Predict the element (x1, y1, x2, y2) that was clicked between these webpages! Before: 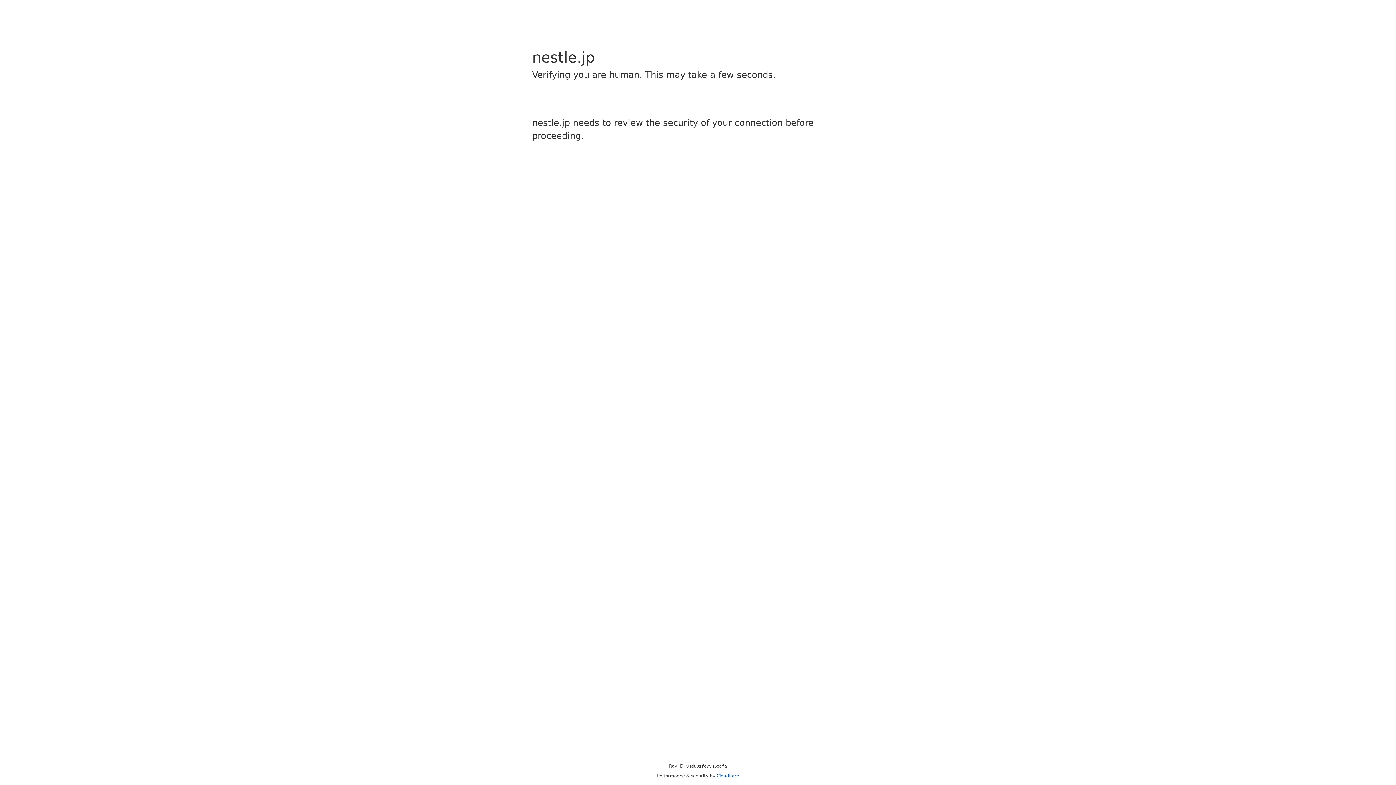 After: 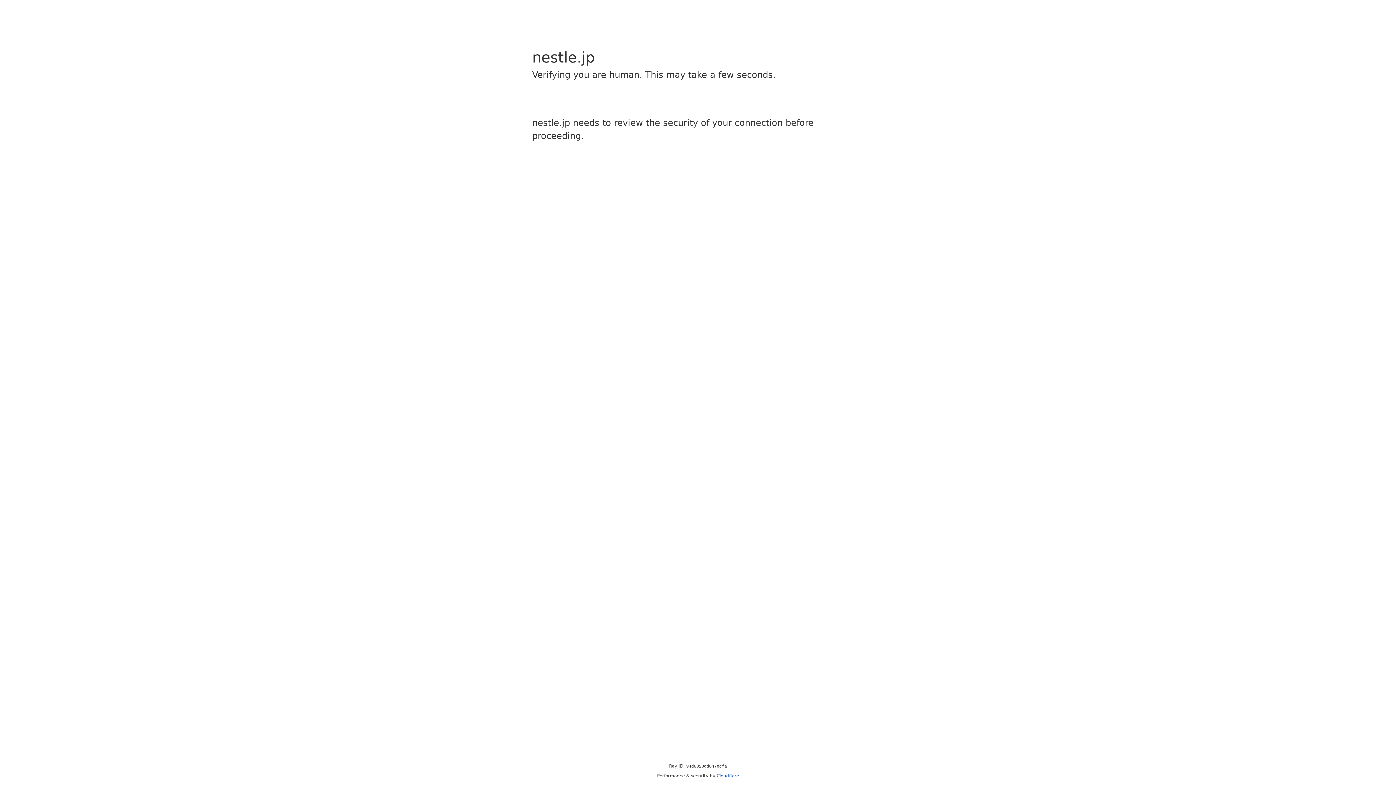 Action: bbox: (716, 773, 739, 778) label: Cloudflare